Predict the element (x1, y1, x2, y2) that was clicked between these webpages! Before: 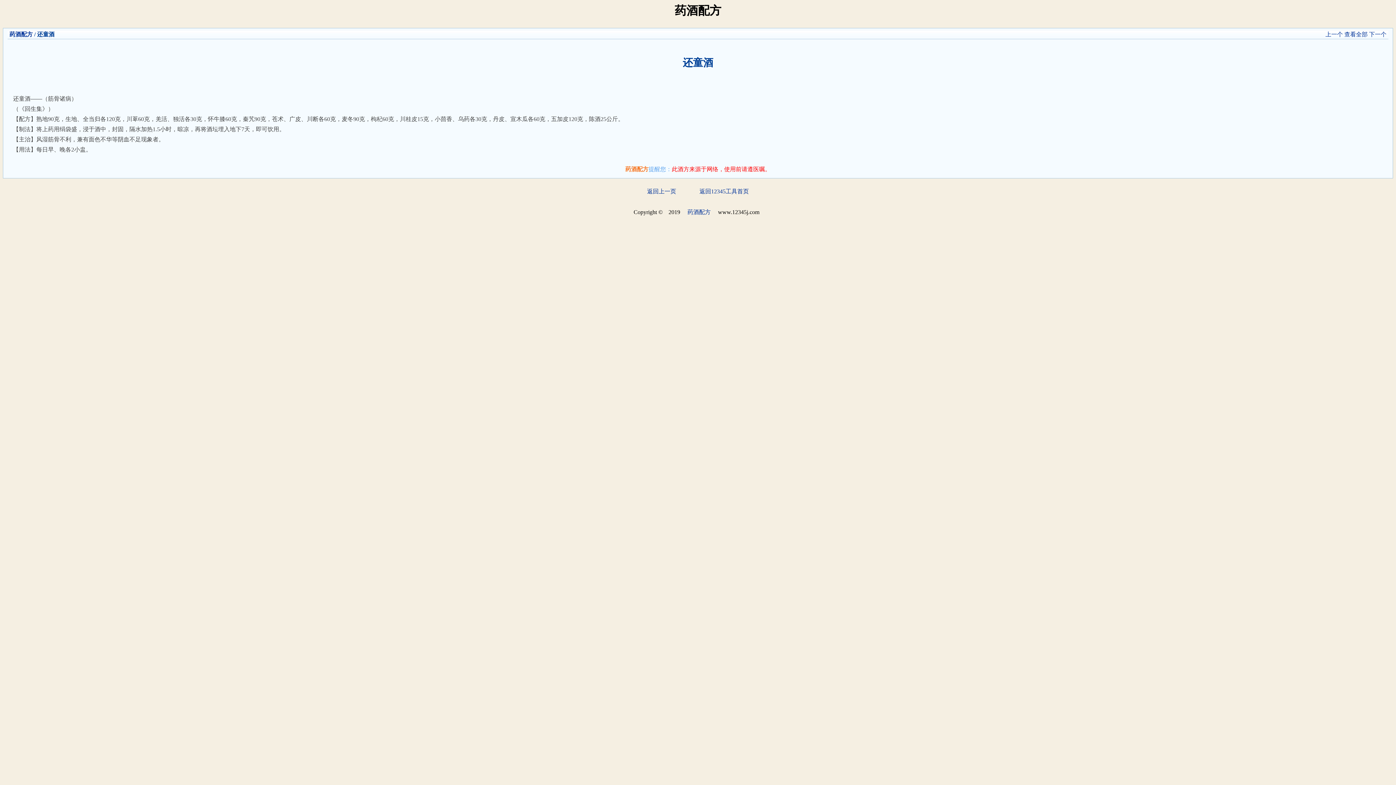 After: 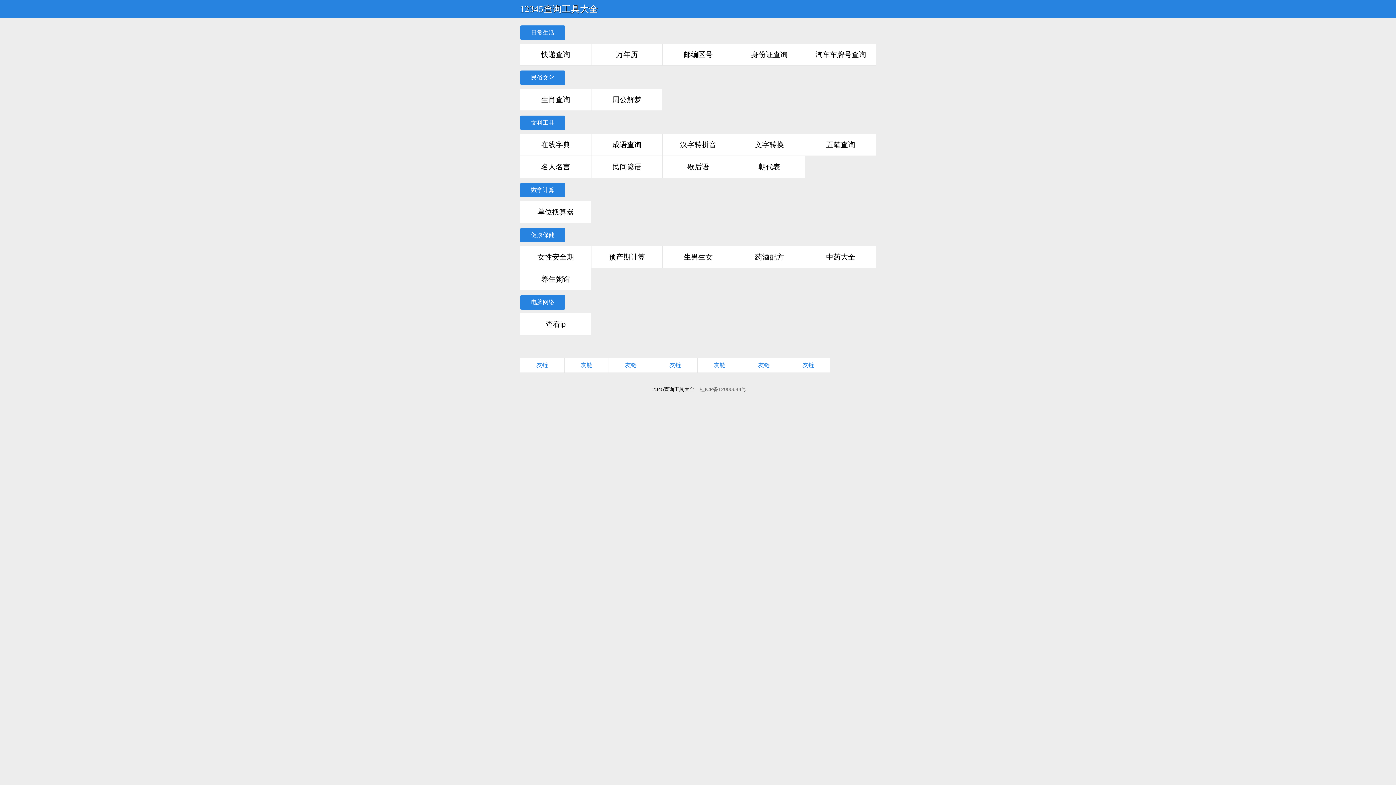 Action: bbox: (699, 188, 749, 194) label: 返回12345工具首页